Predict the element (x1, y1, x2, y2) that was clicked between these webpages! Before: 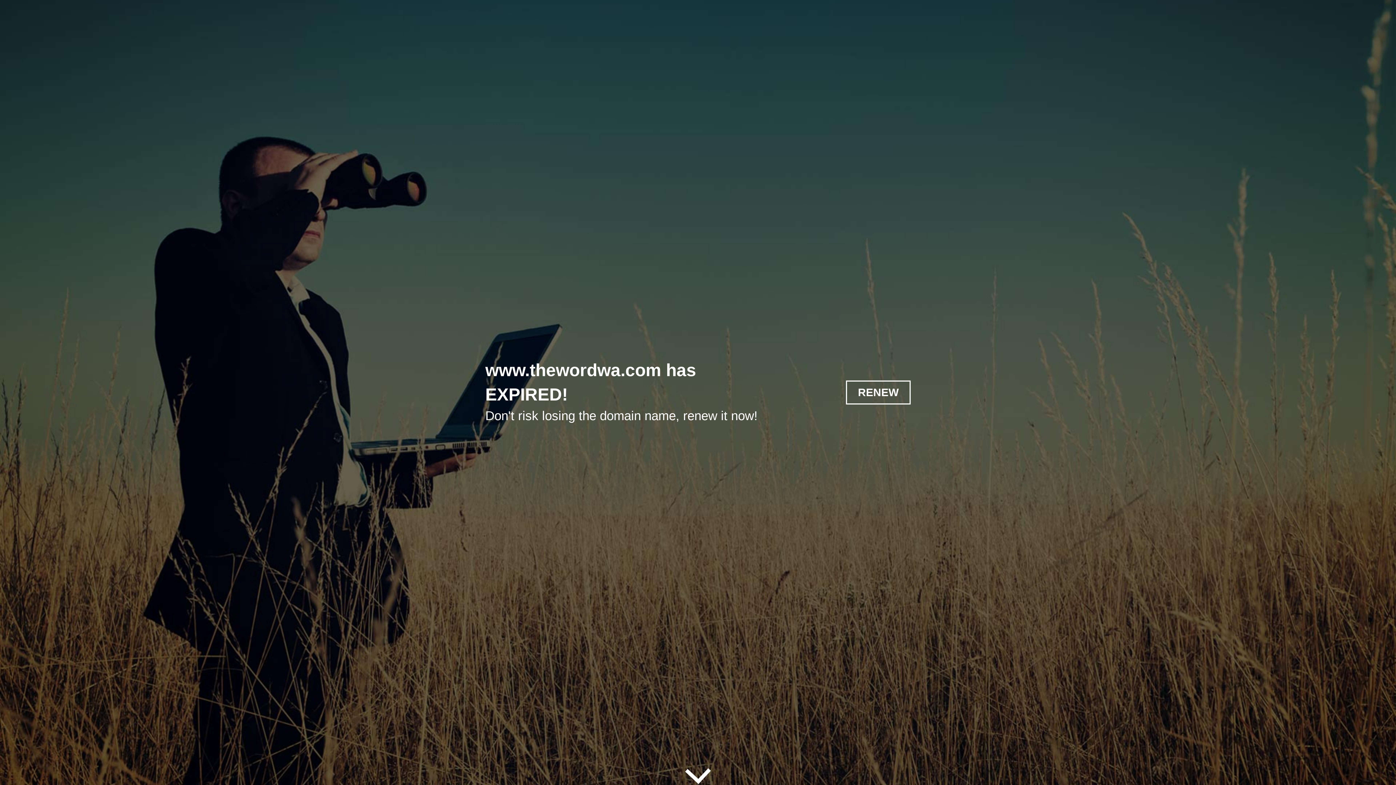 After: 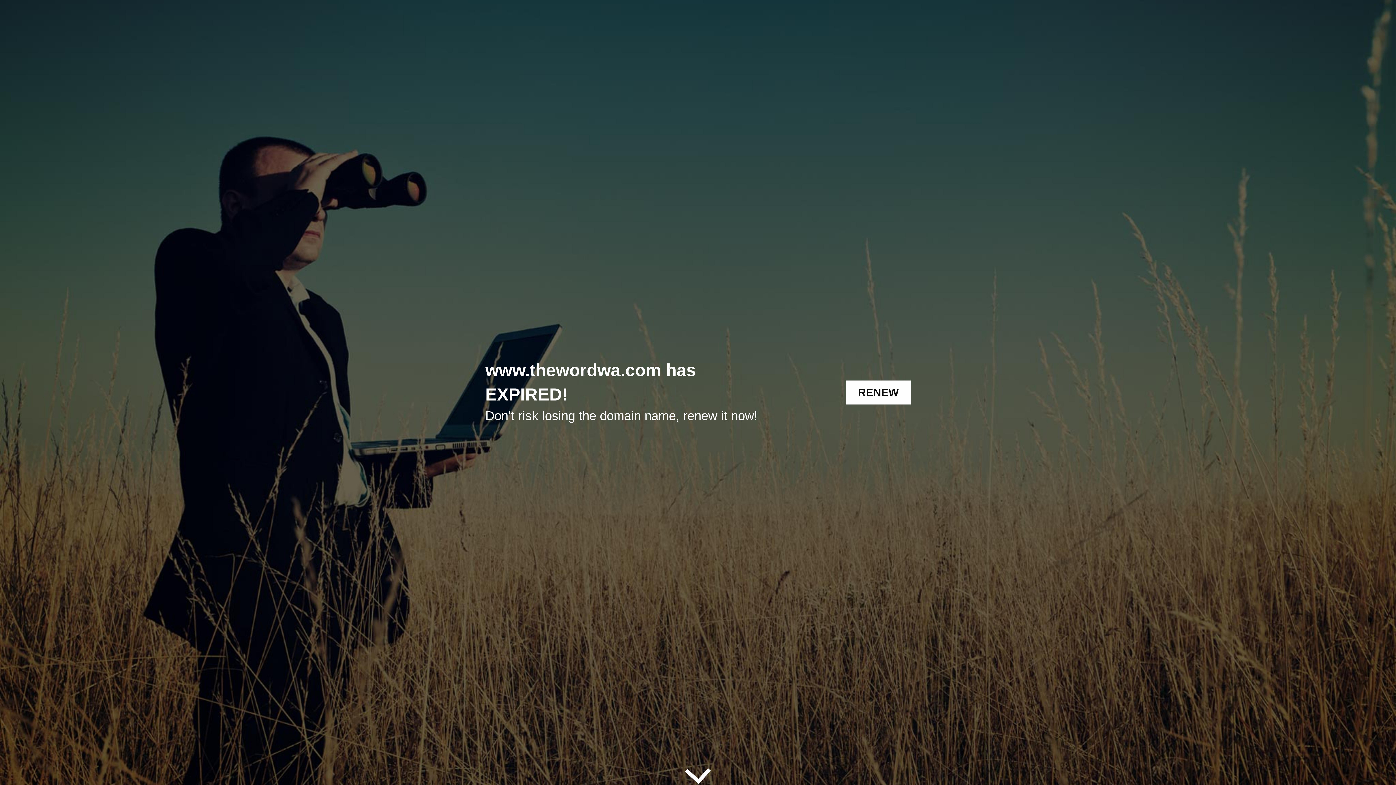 Action: bbox: (846, 380, 910, 404) label: RENEW